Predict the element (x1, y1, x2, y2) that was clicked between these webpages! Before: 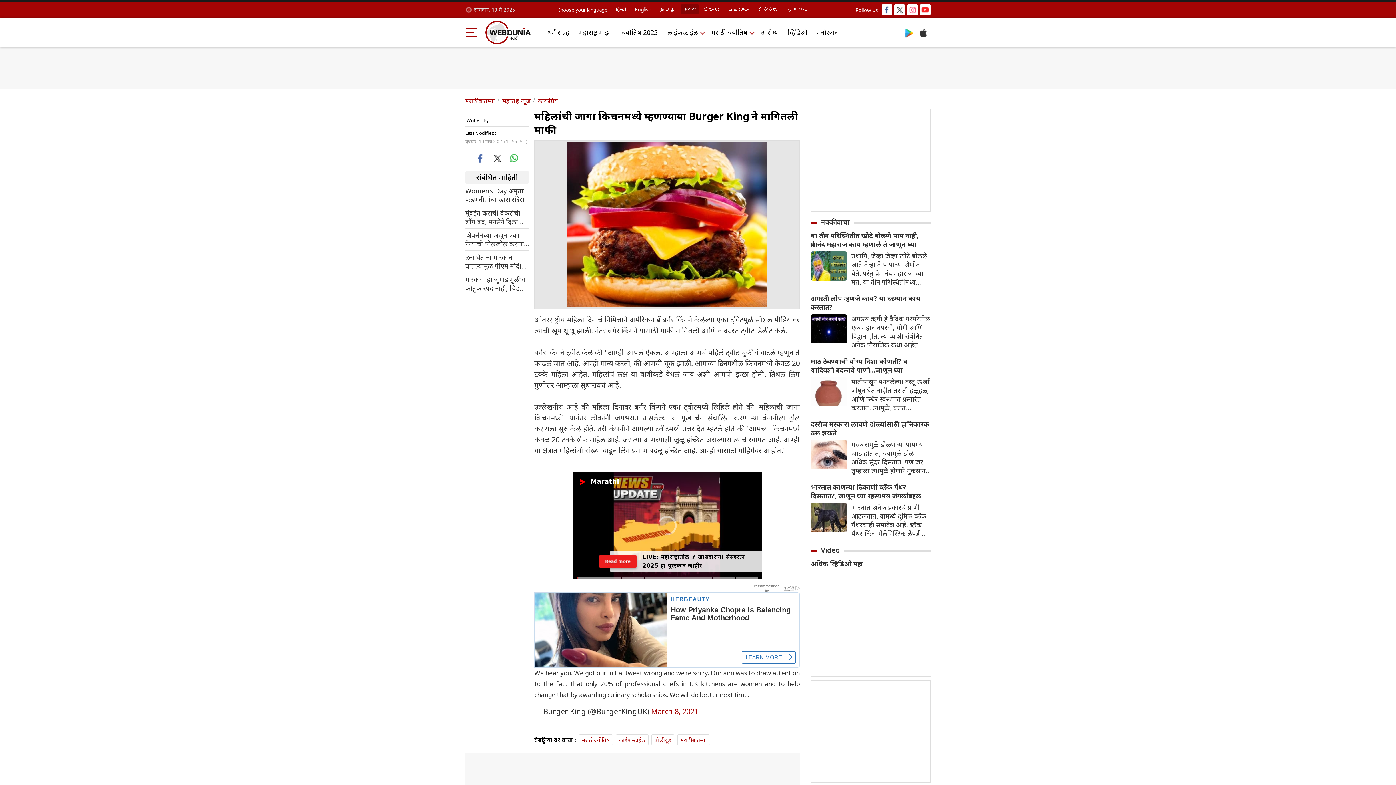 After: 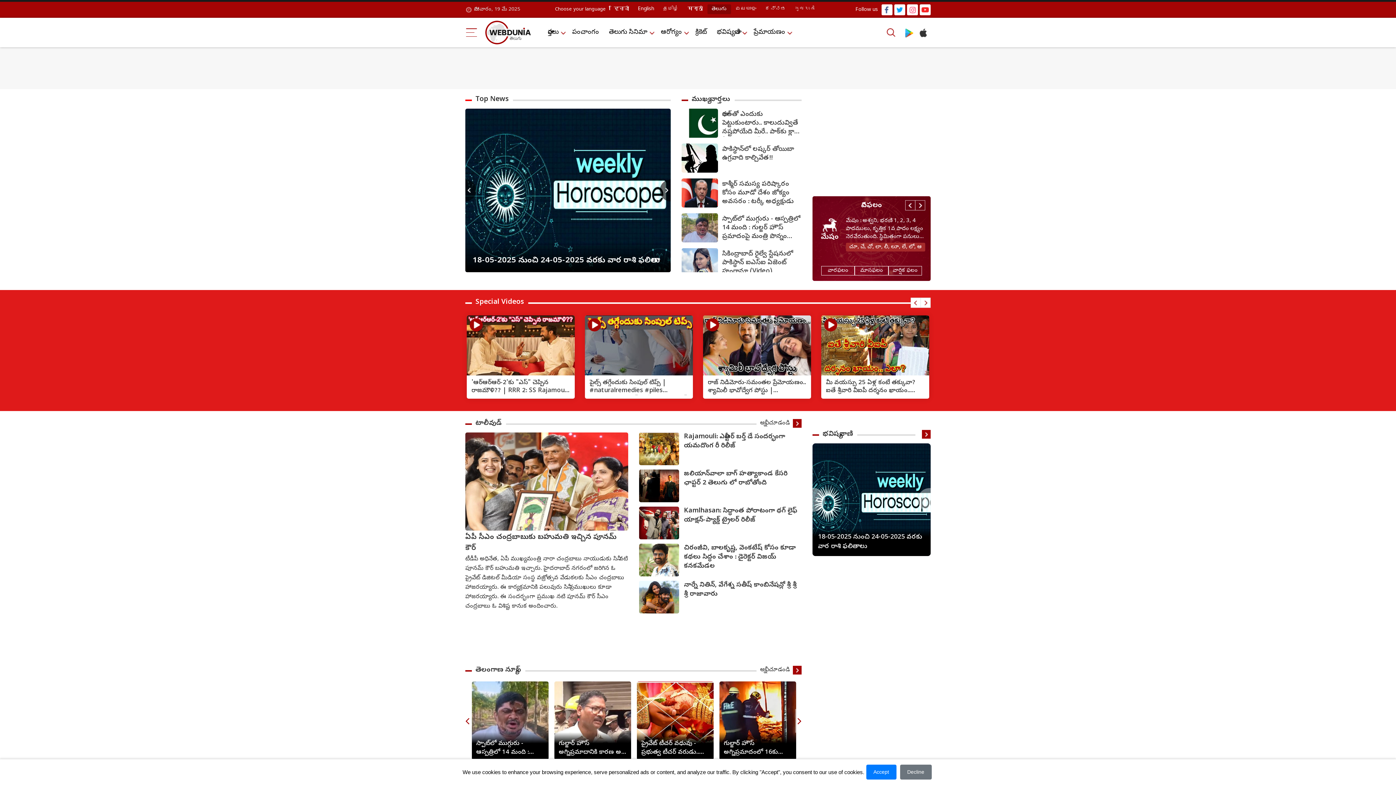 Action: bbox: (699, 4, 723, 14) label: తెలుగు